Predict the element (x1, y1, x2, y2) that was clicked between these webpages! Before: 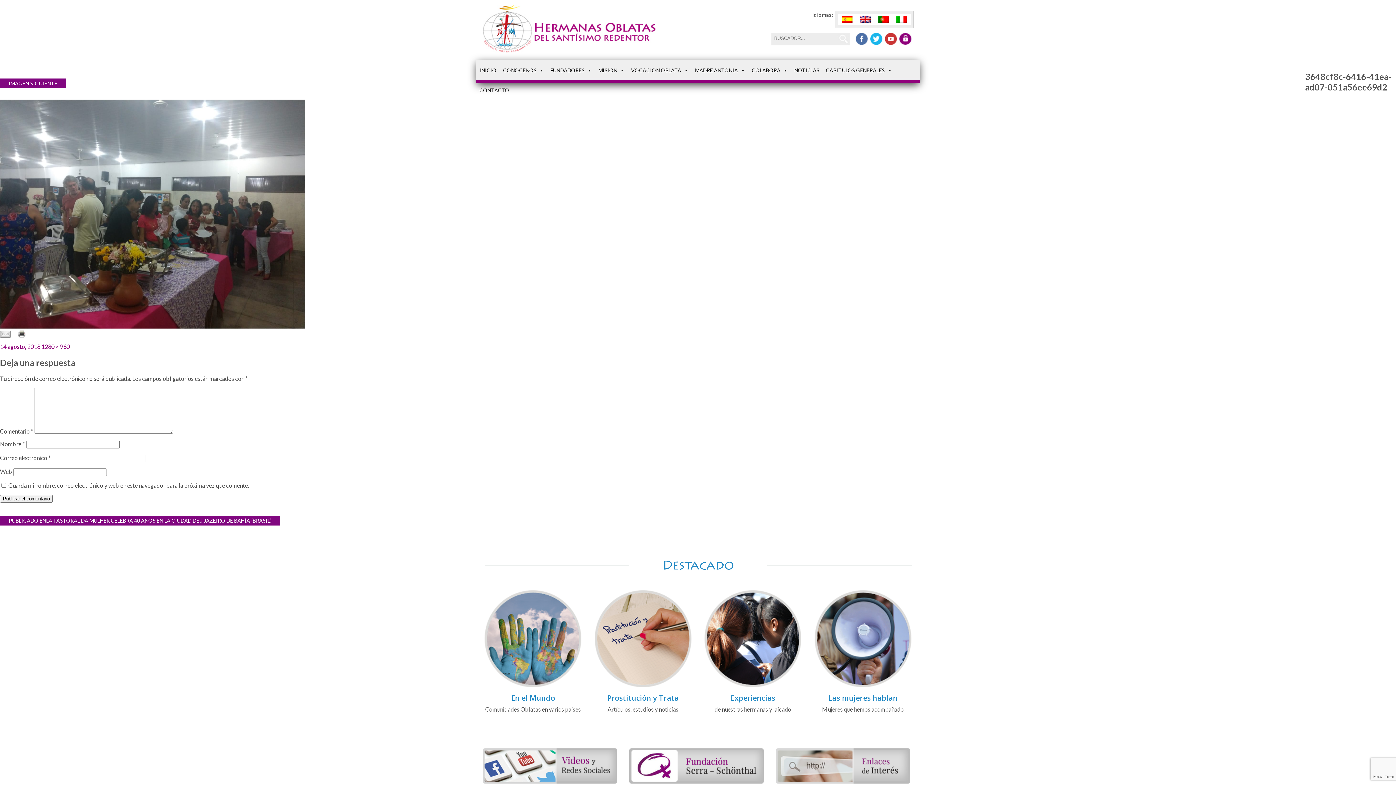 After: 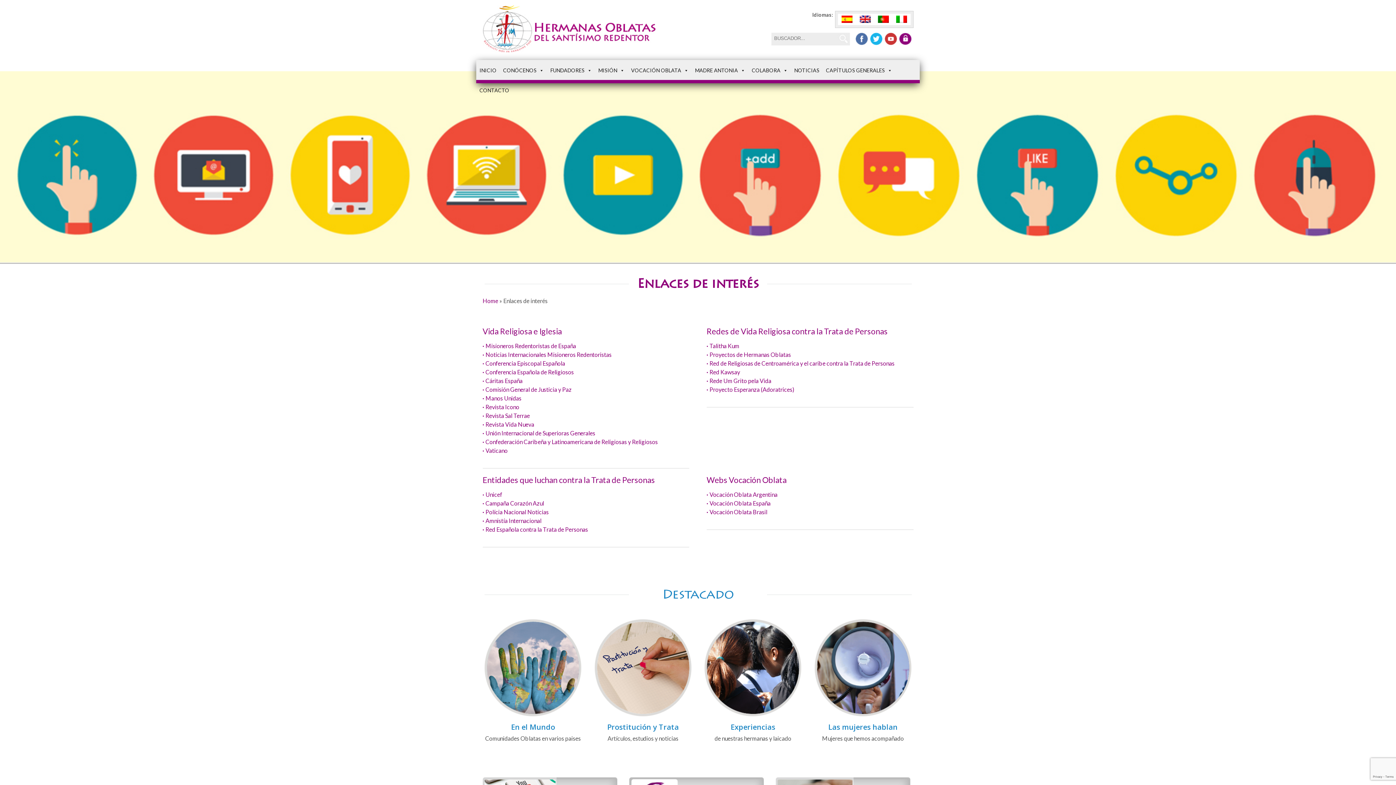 Action: bbox: (776, 778, 910, 784)